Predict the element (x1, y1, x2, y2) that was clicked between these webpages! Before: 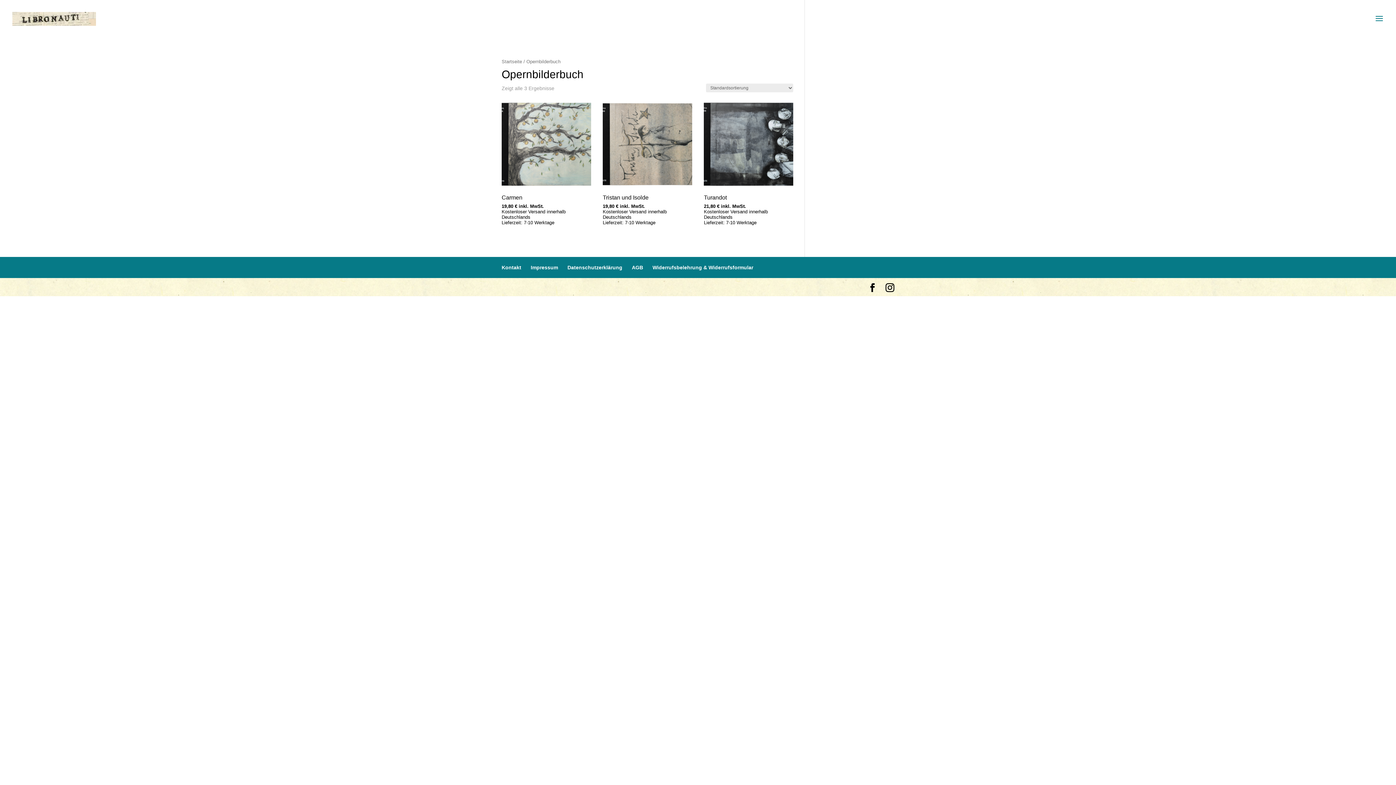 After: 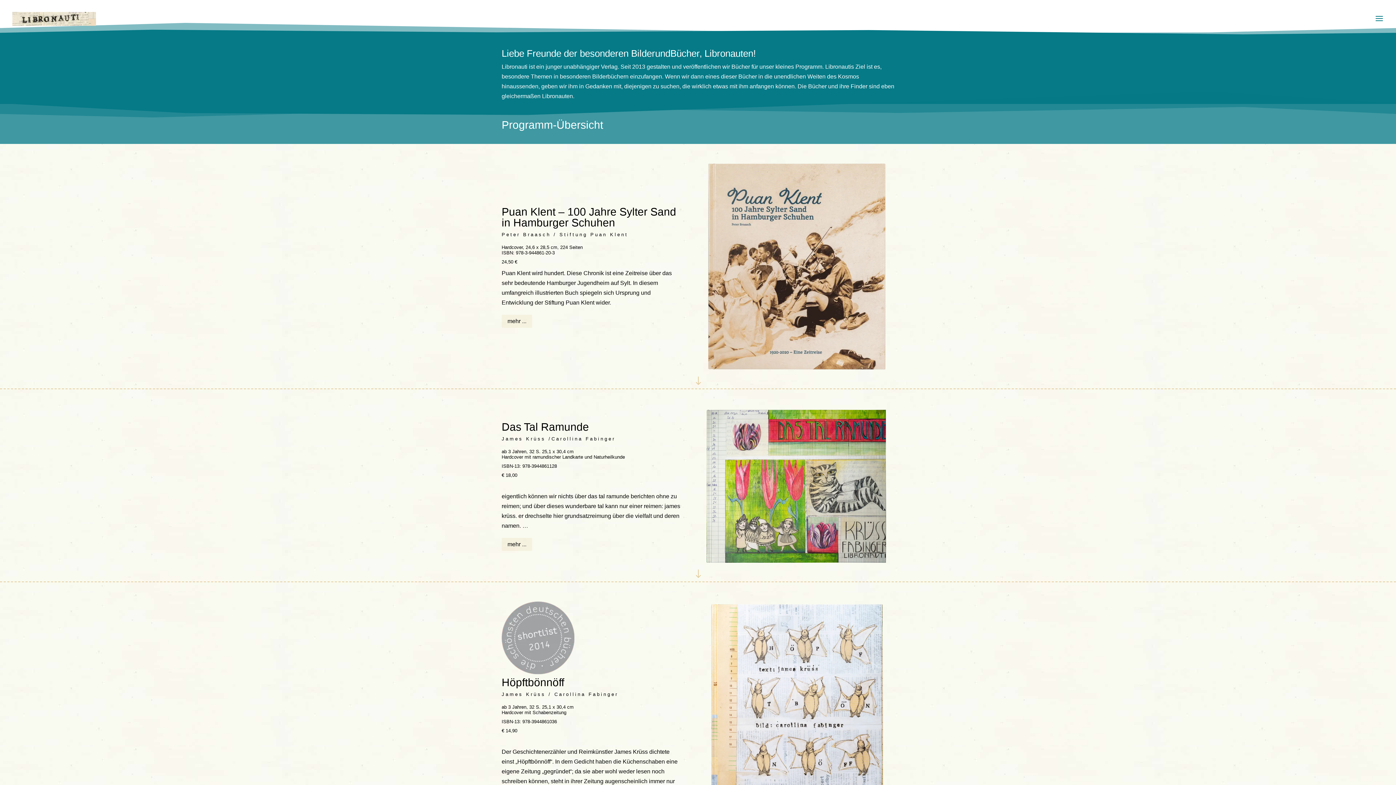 Action: bbox: (501, 58, 522, 64) label: Startseite